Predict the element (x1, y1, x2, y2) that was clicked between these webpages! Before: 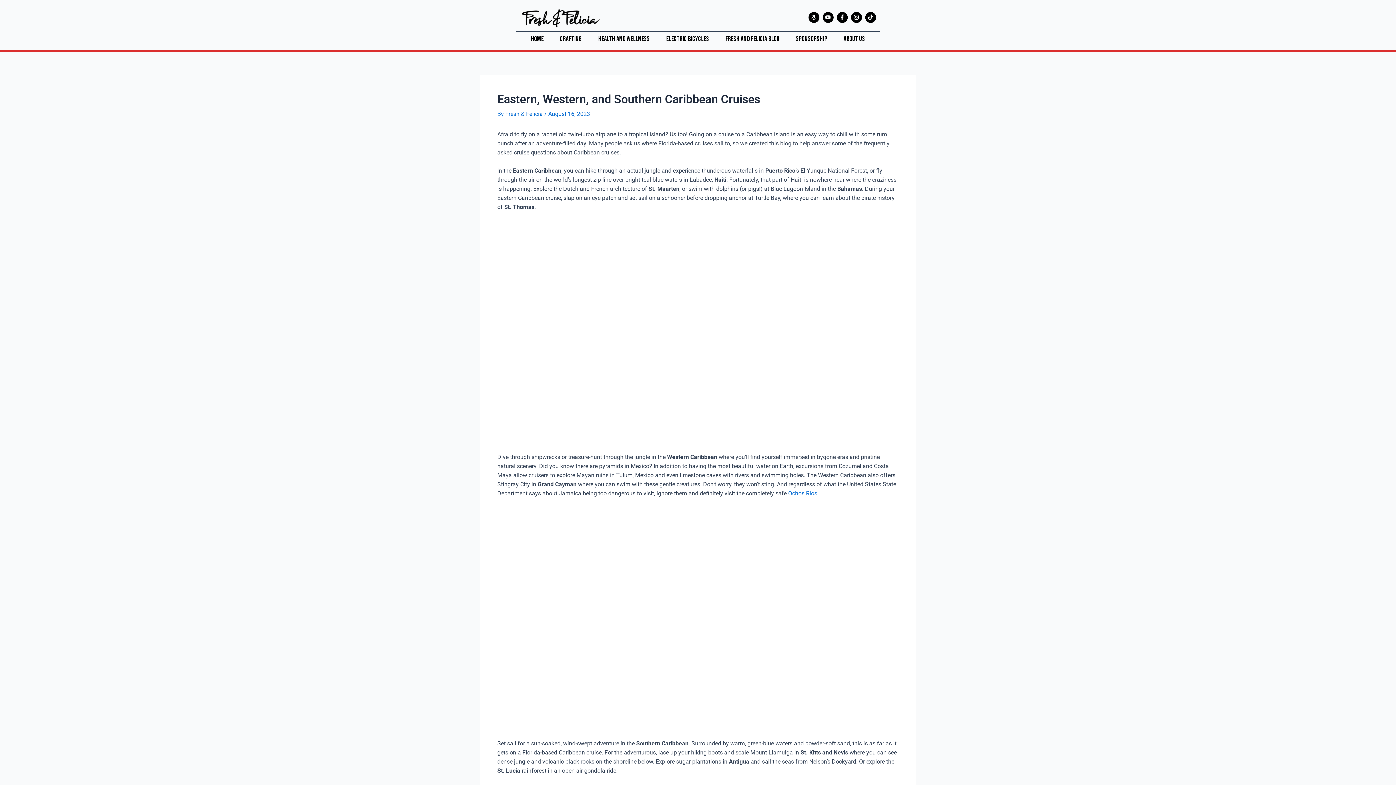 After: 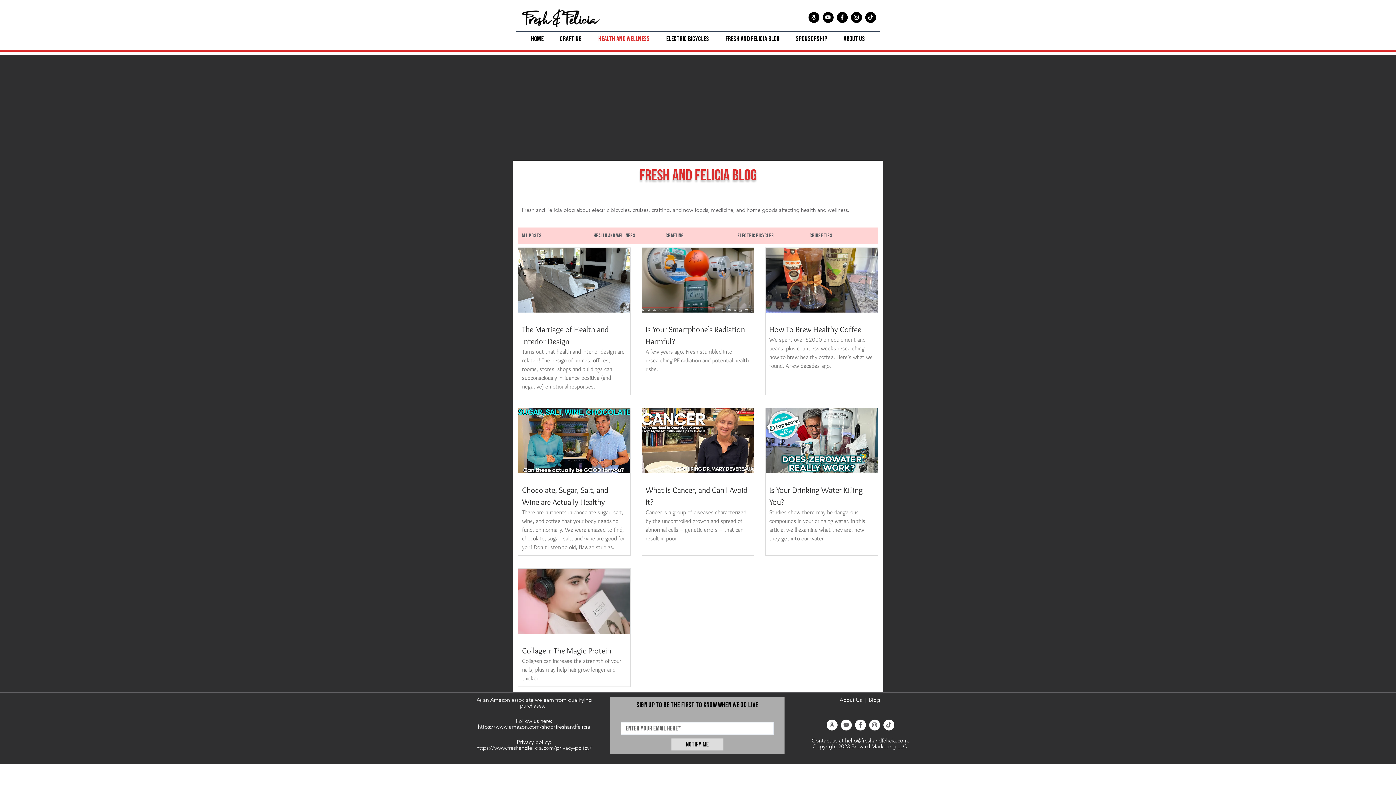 Action: bbox: (591, 31, 657, 46) label: Health and Wellness